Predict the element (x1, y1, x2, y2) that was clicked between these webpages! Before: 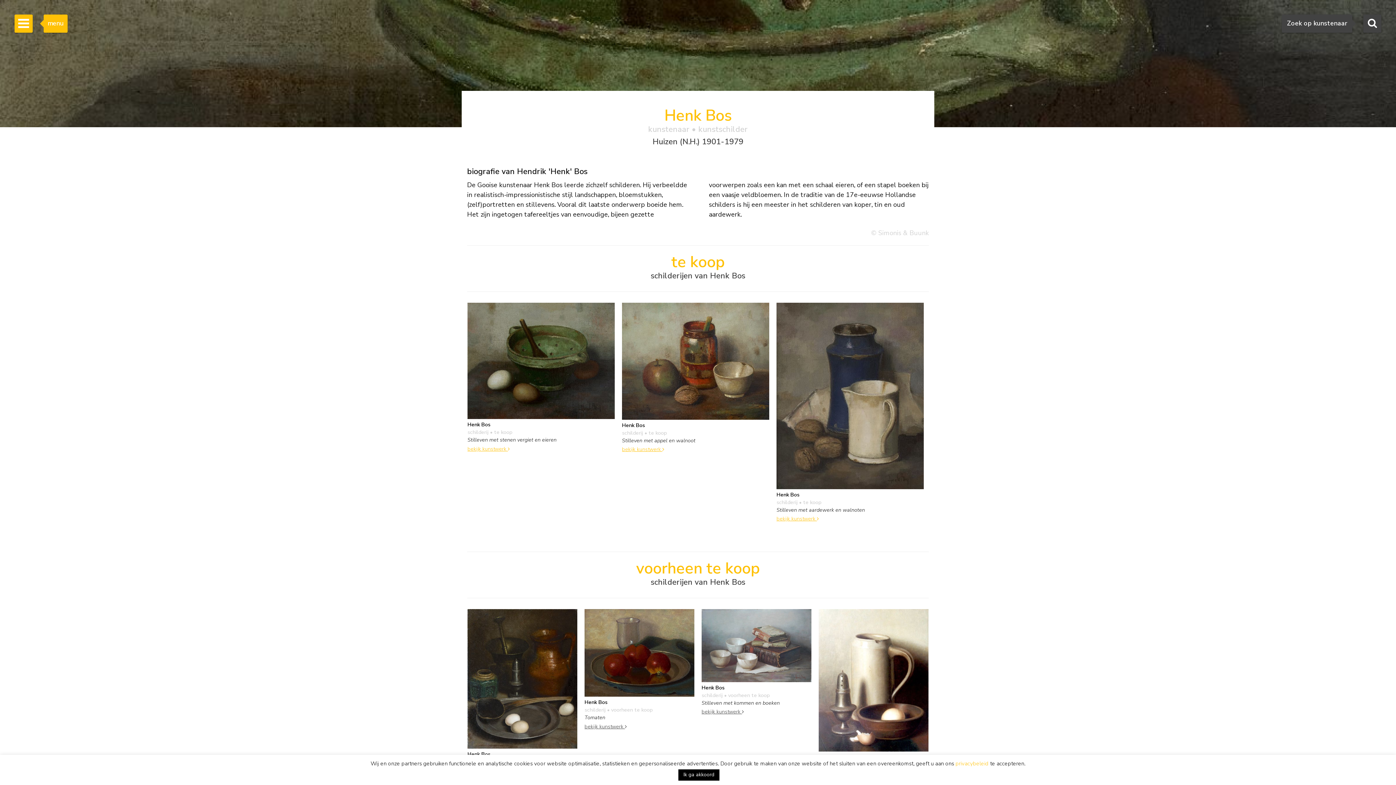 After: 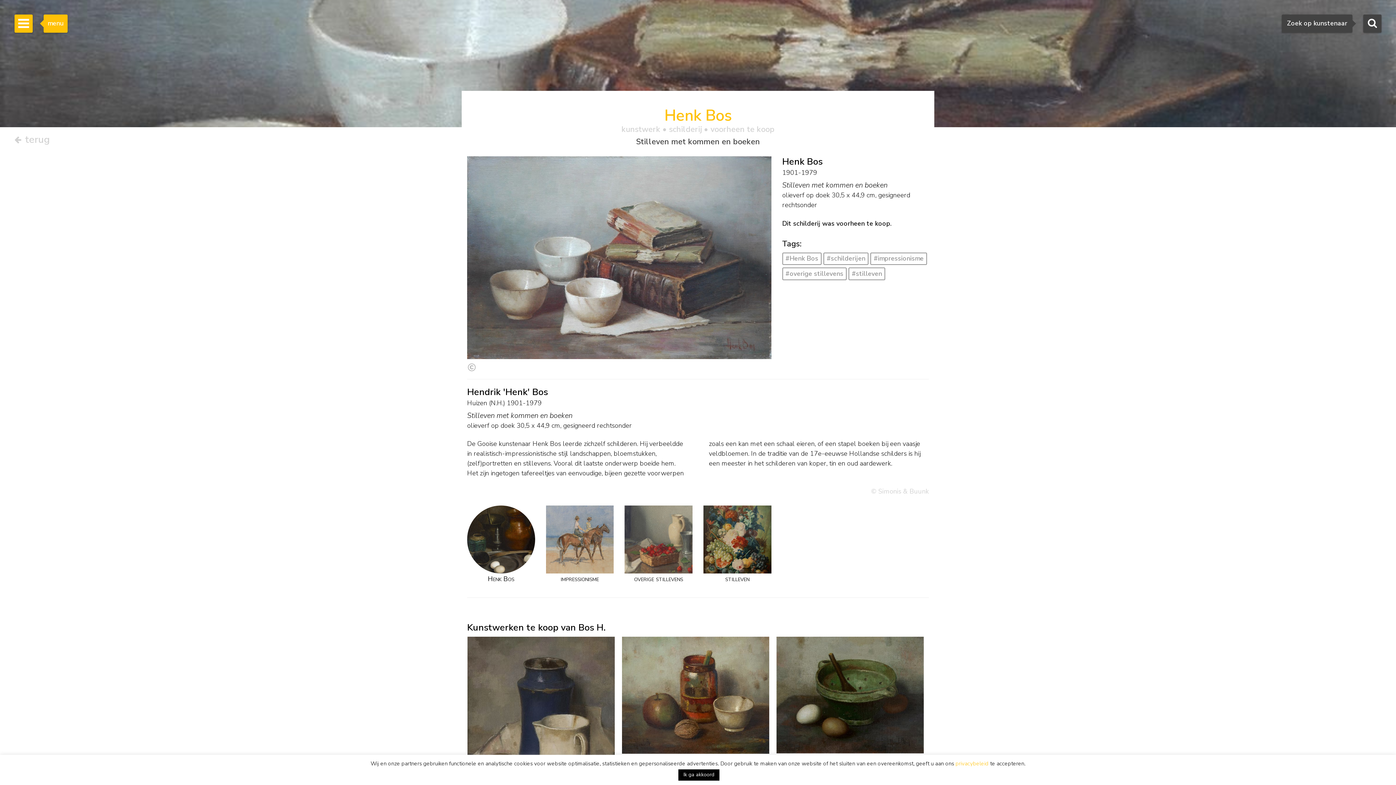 Action: bbox: (701, 707, 749, 721) label: bekijk kunstwerk 